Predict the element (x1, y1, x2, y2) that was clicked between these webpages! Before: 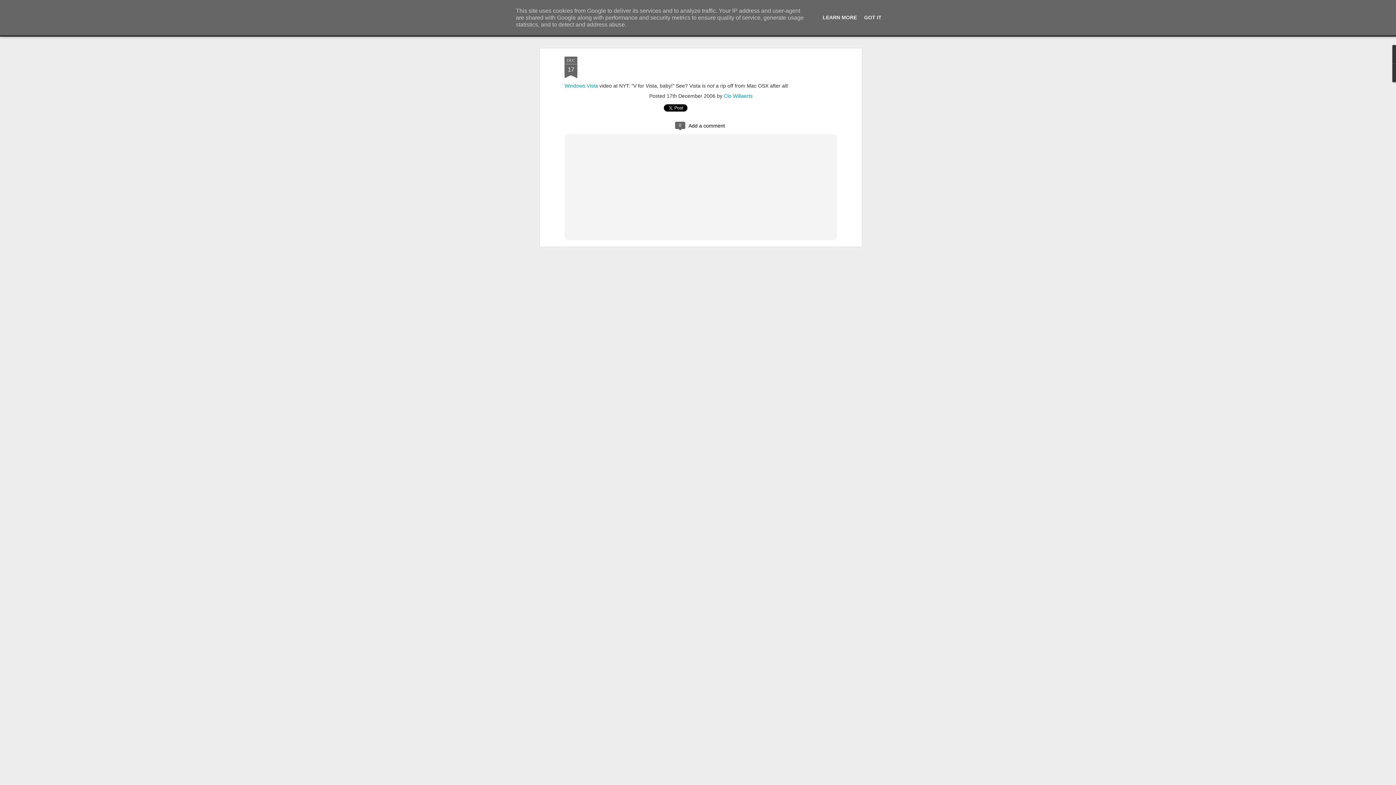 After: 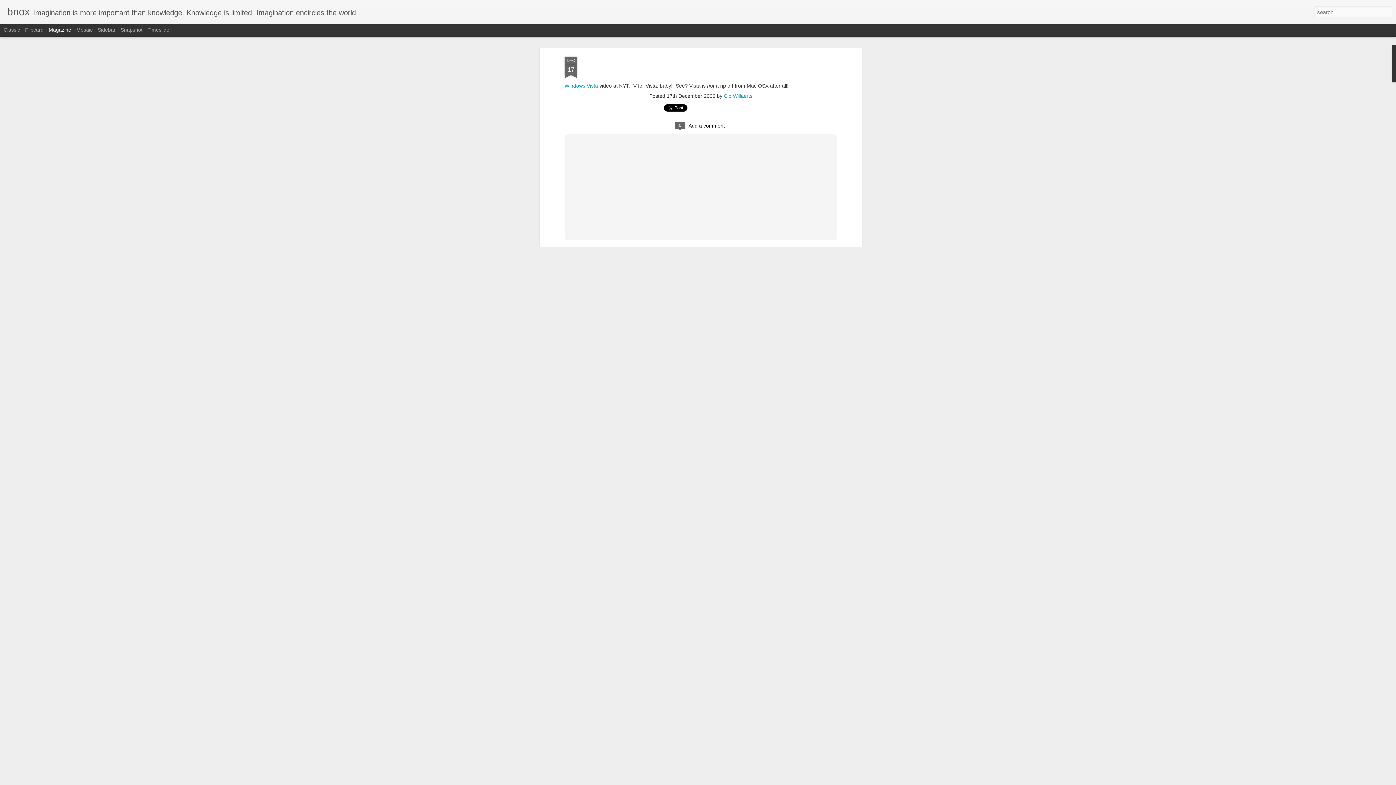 Action: bbox: (862, 14, 884, 20) label: GOT IT